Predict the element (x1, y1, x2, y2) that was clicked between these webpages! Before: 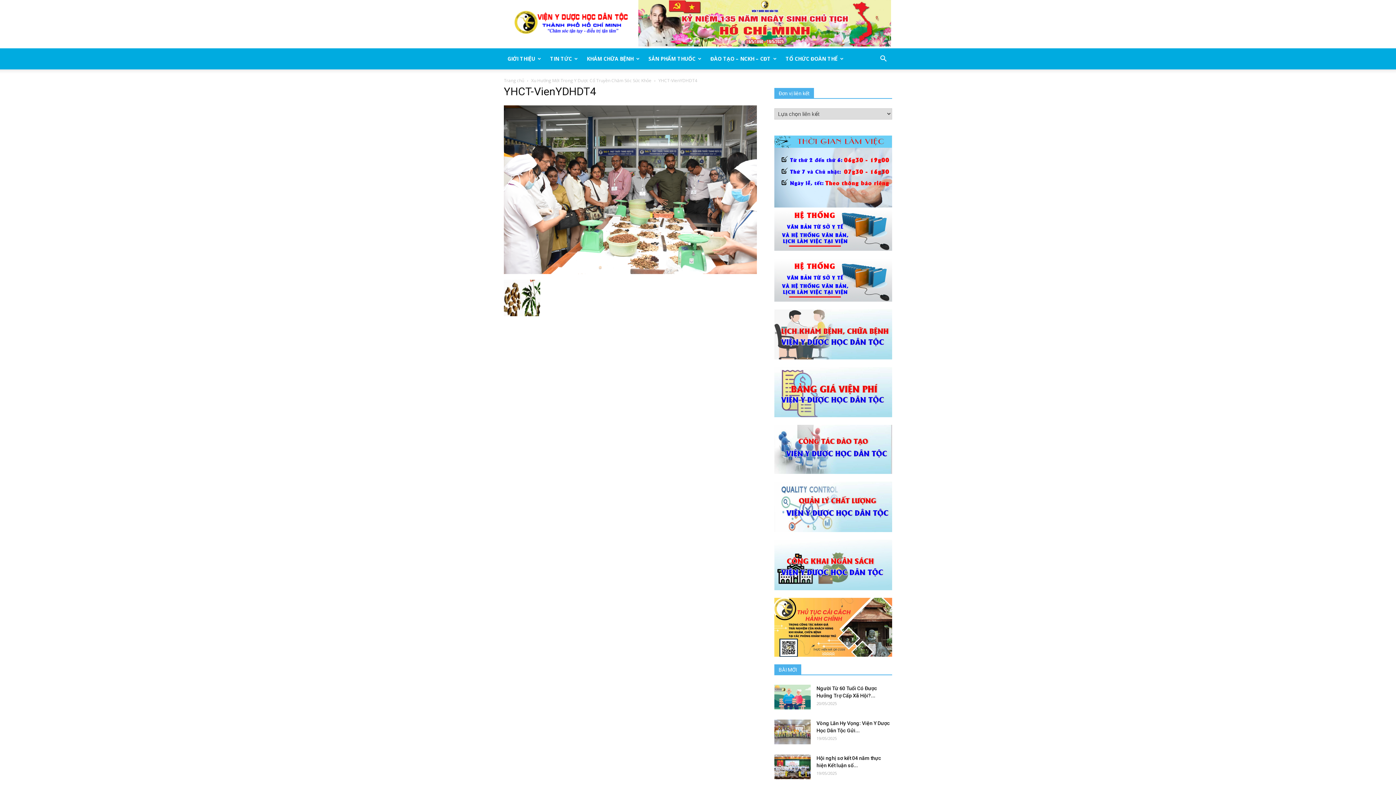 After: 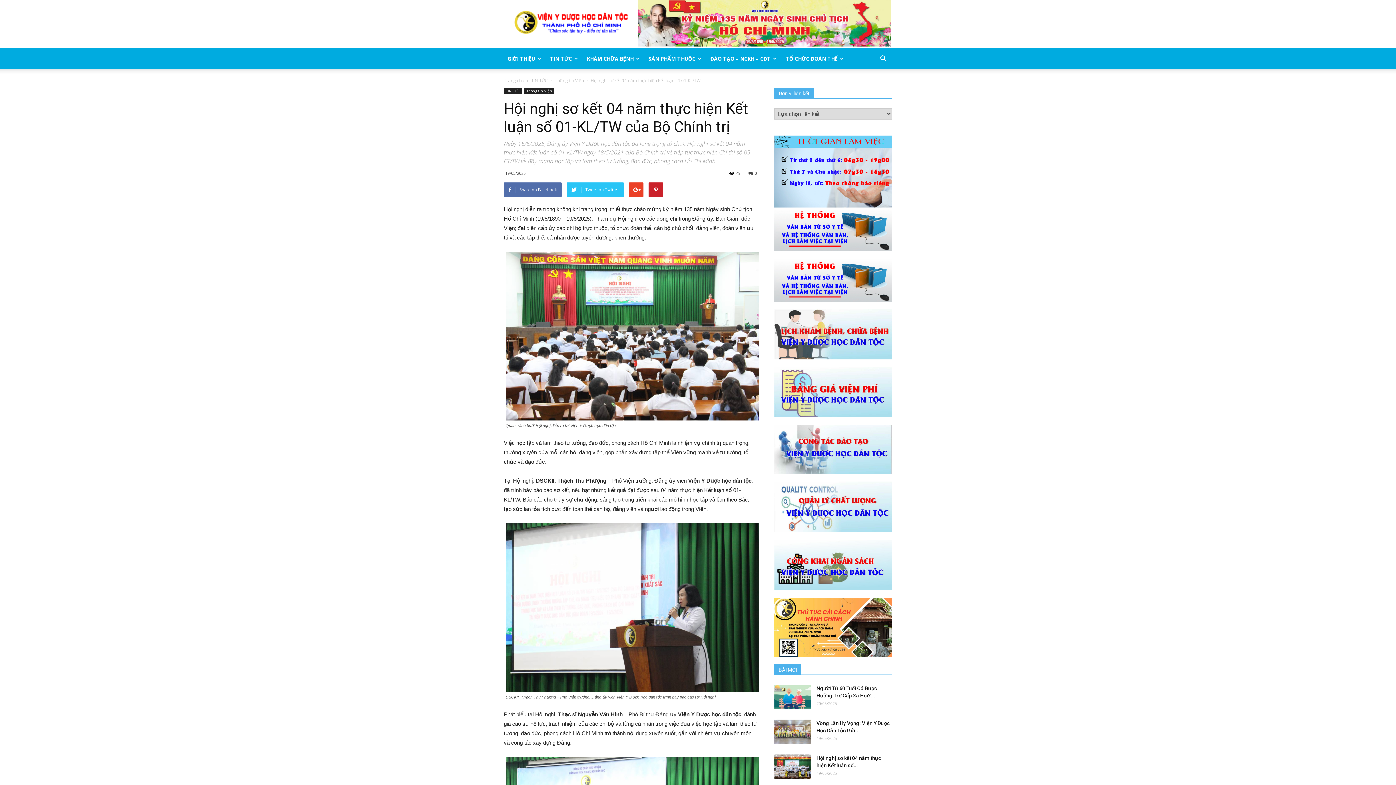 Action: bbox: (774, 754, 810, 779)